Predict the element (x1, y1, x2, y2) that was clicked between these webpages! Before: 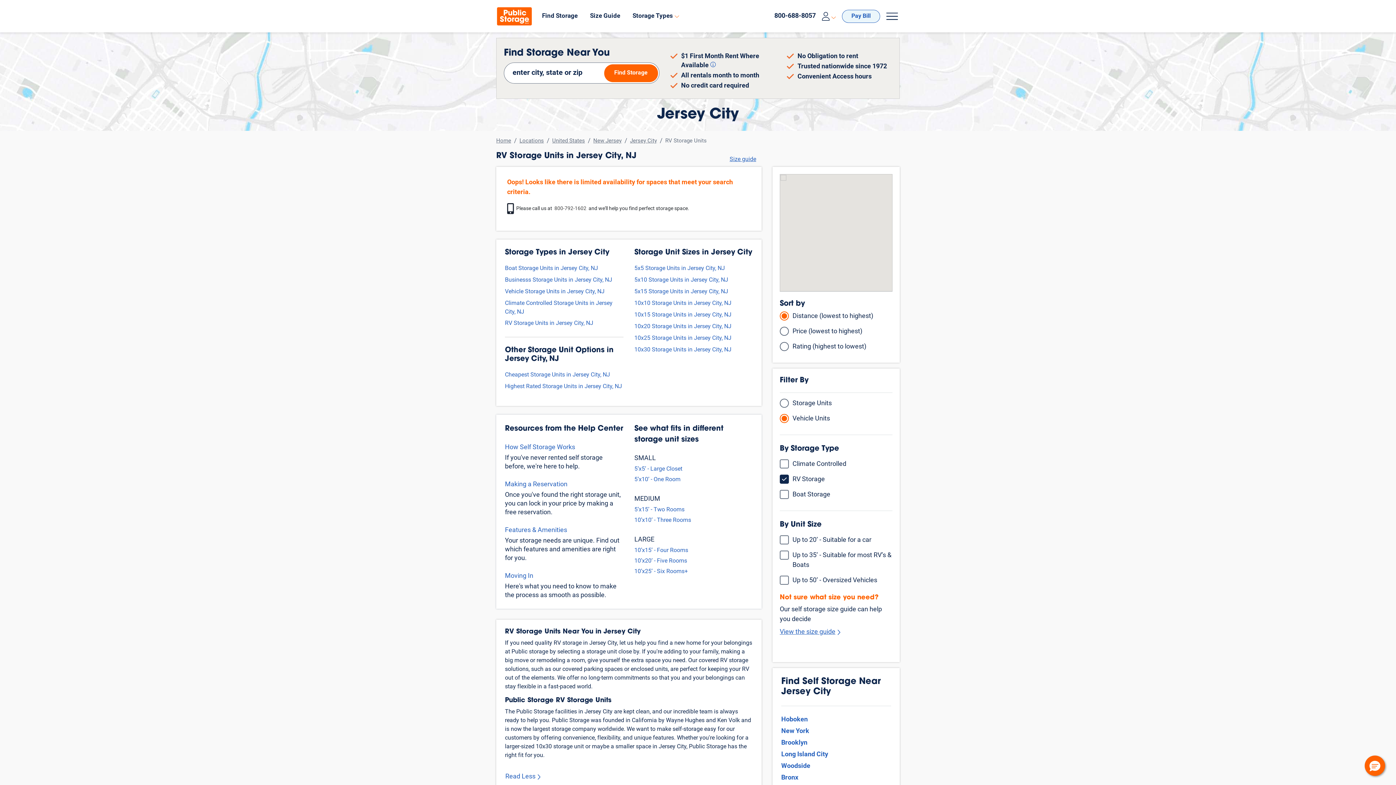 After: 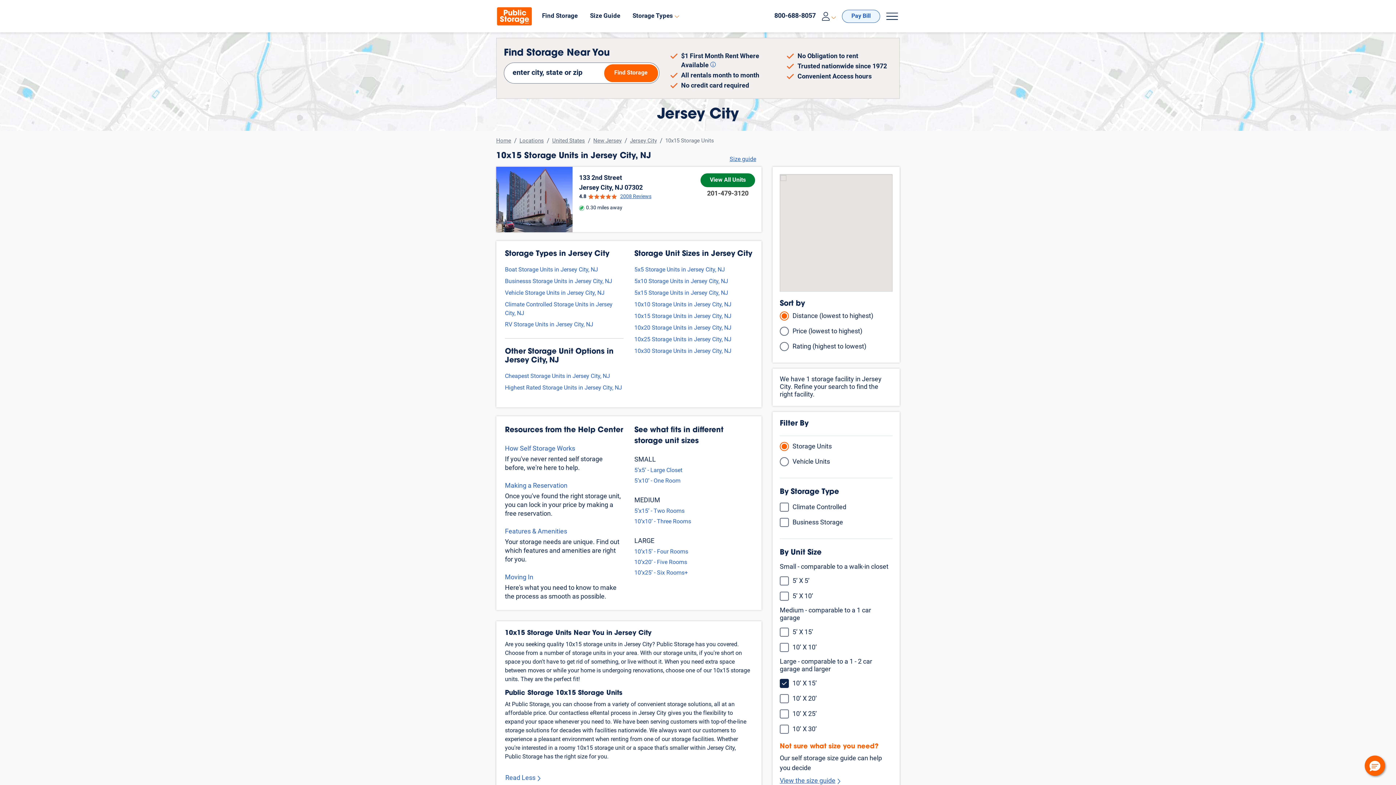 Action: label: 10x15 Storage Units in Jersey City, NJ bbox: (634, 310, 731, 319)